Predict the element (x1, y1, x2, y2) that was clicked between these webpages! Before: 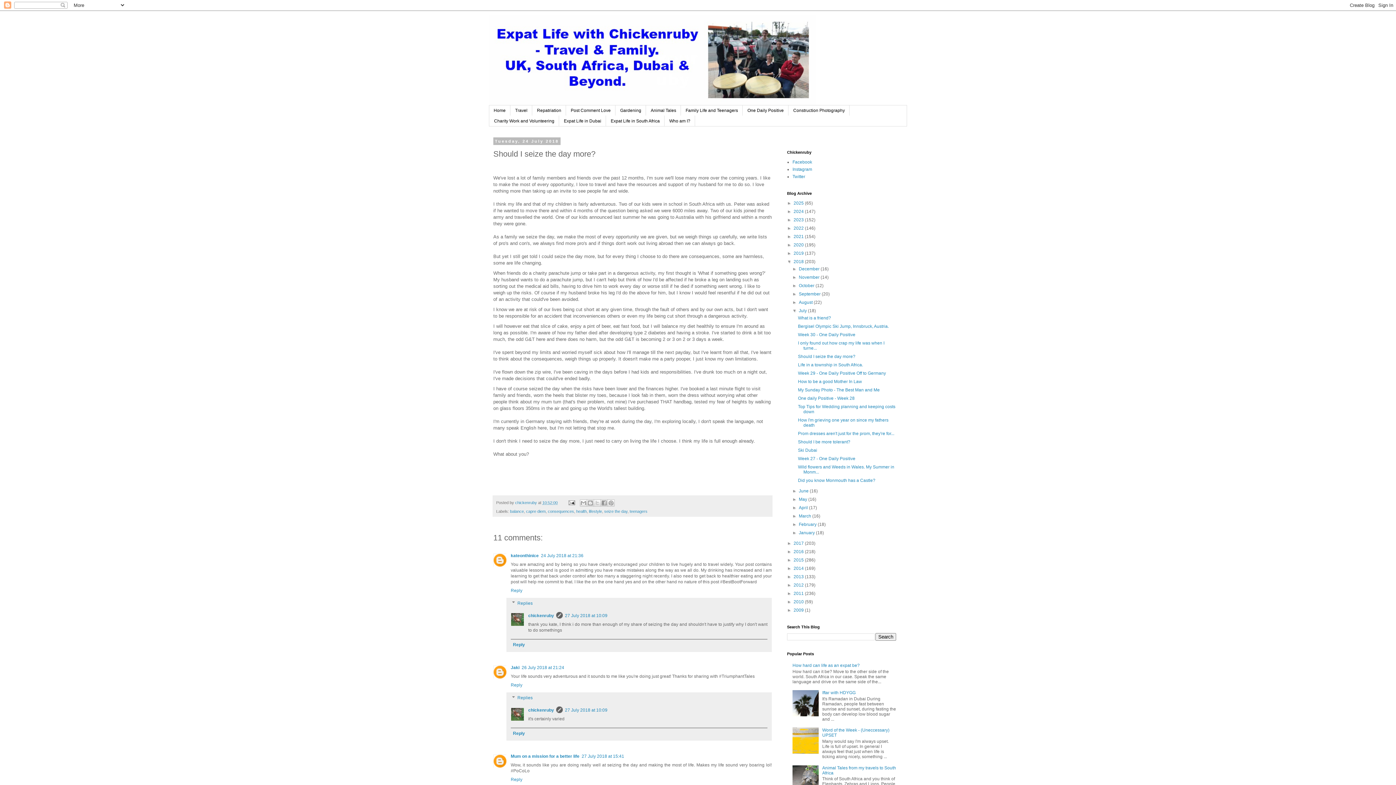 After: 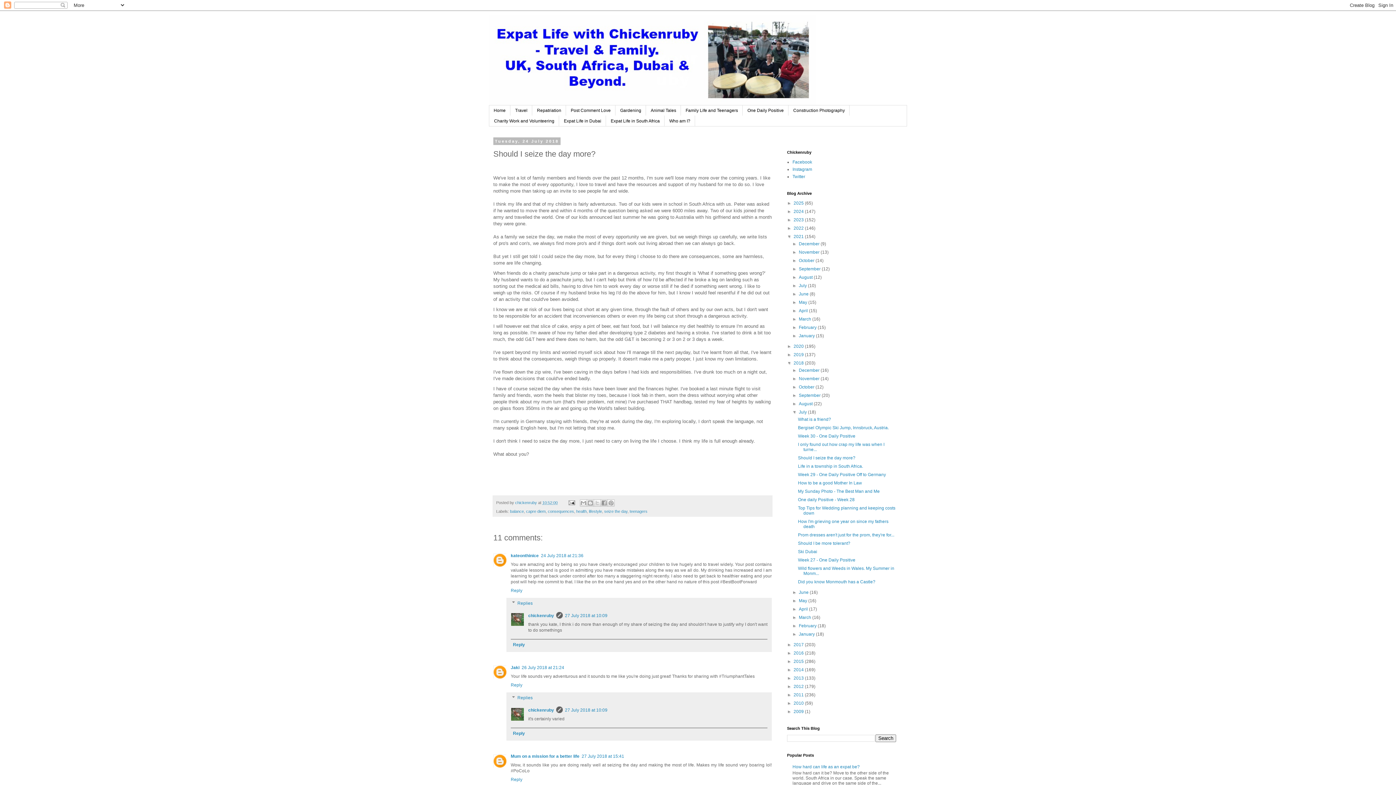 Action: bbox: (787, 234, 793, 239) label: ►  